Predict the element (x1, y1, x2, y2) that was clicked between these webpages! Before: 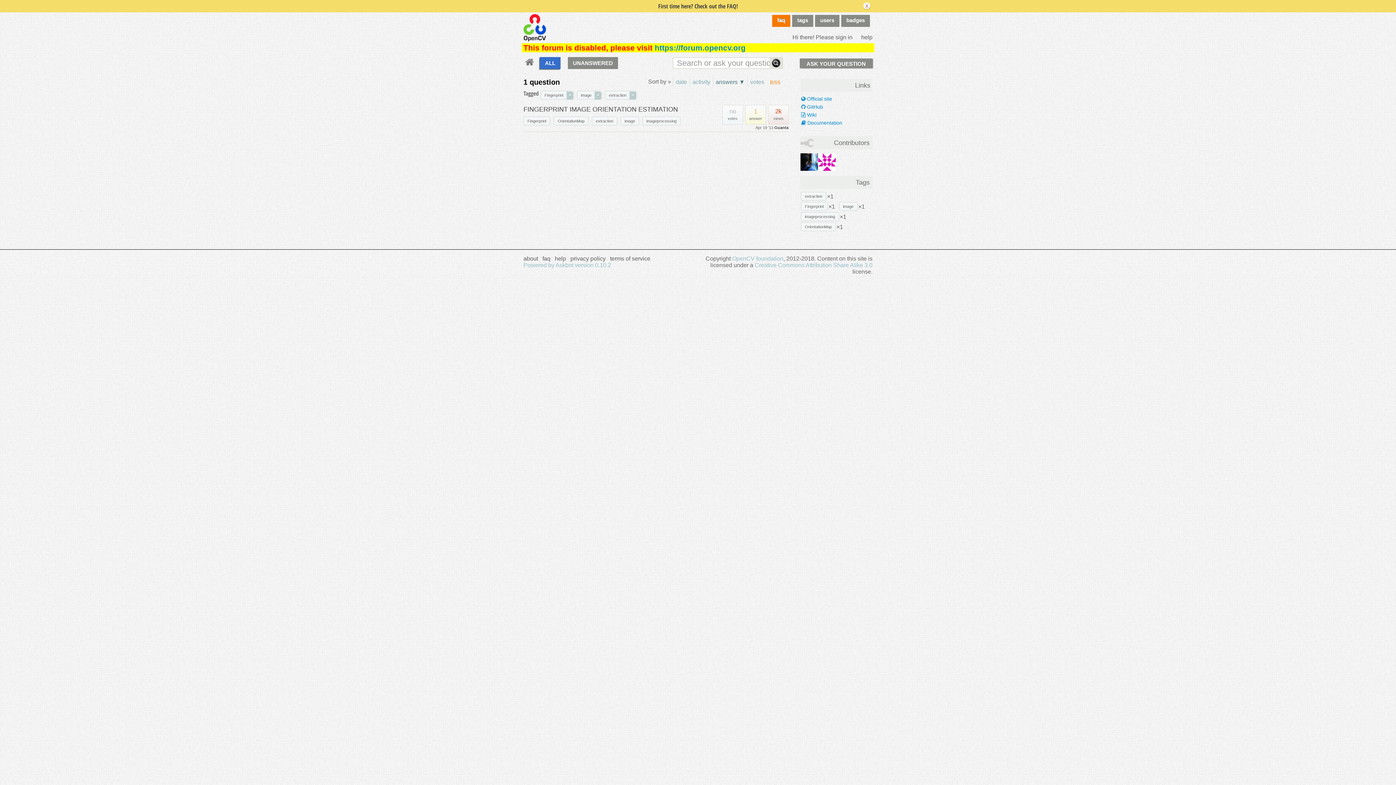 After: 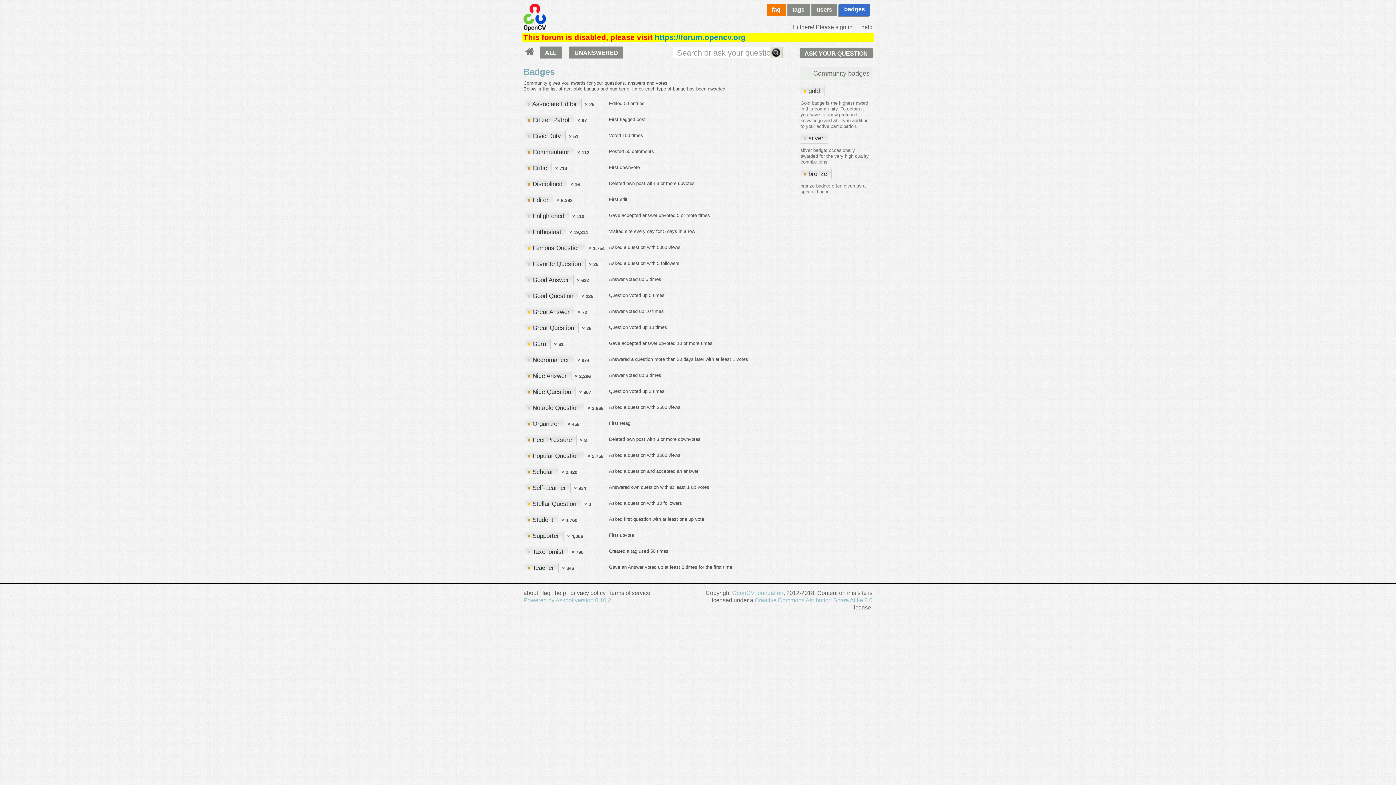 Action: label: badges bbox: (841, 14, 870, 26)